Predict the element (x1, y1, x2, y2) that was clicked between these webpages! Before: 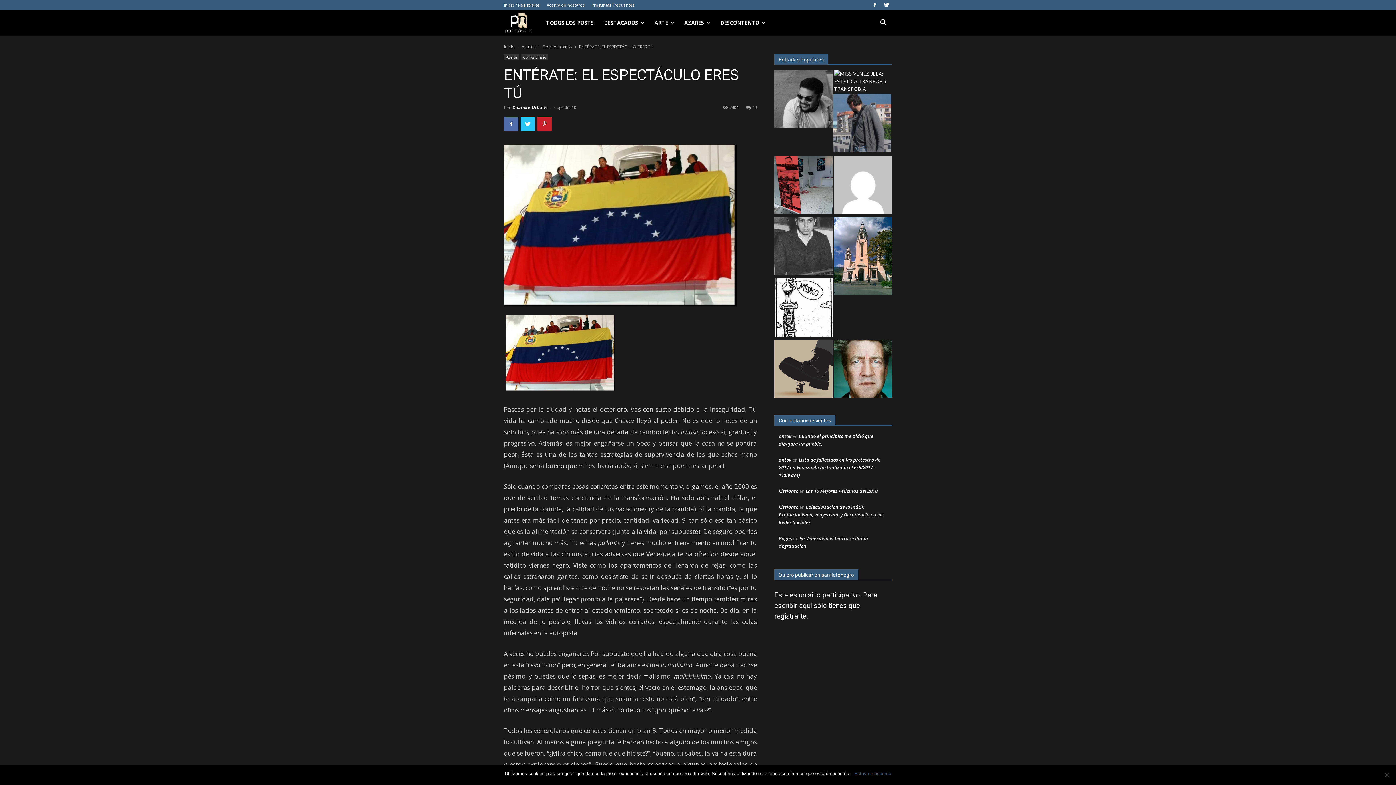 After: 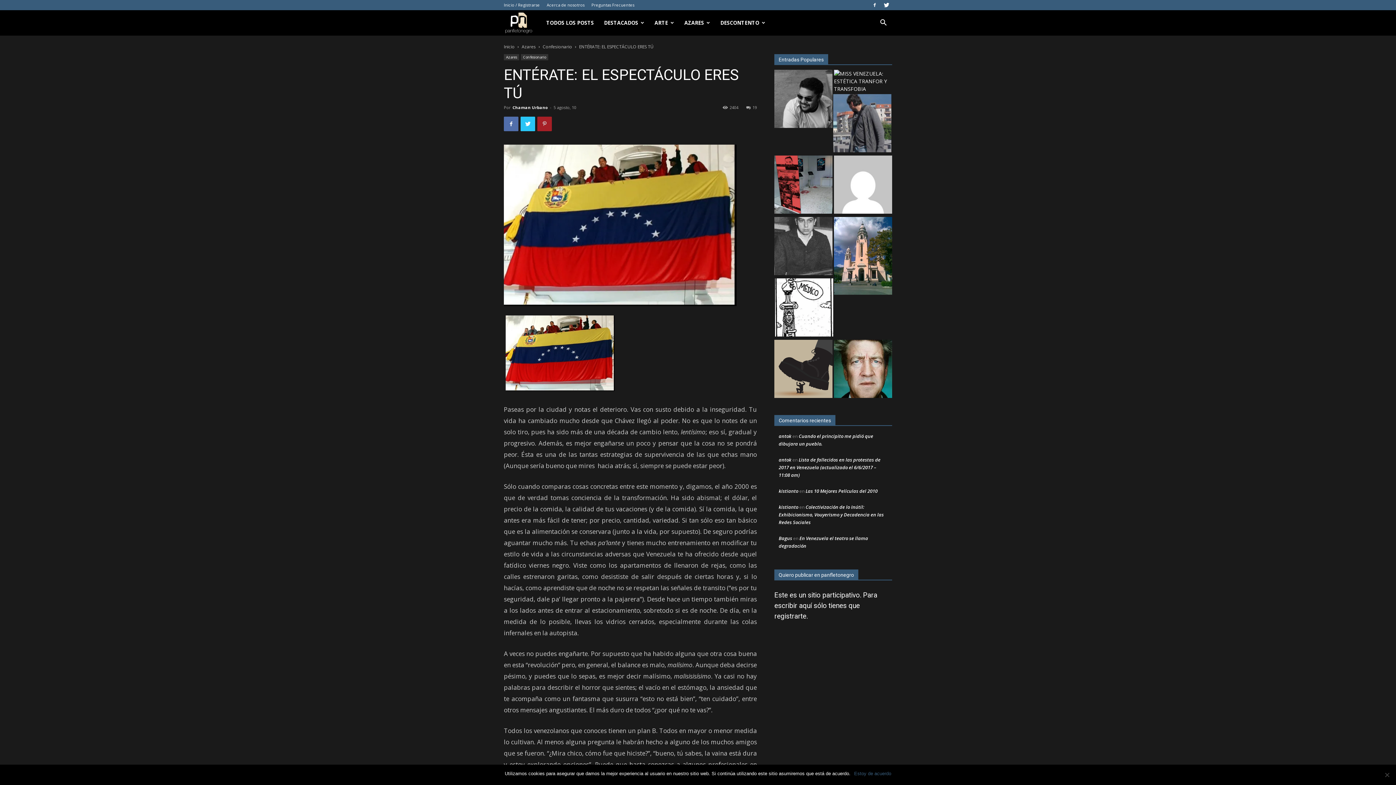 Action: bbox: (537, 116, 552, 131)